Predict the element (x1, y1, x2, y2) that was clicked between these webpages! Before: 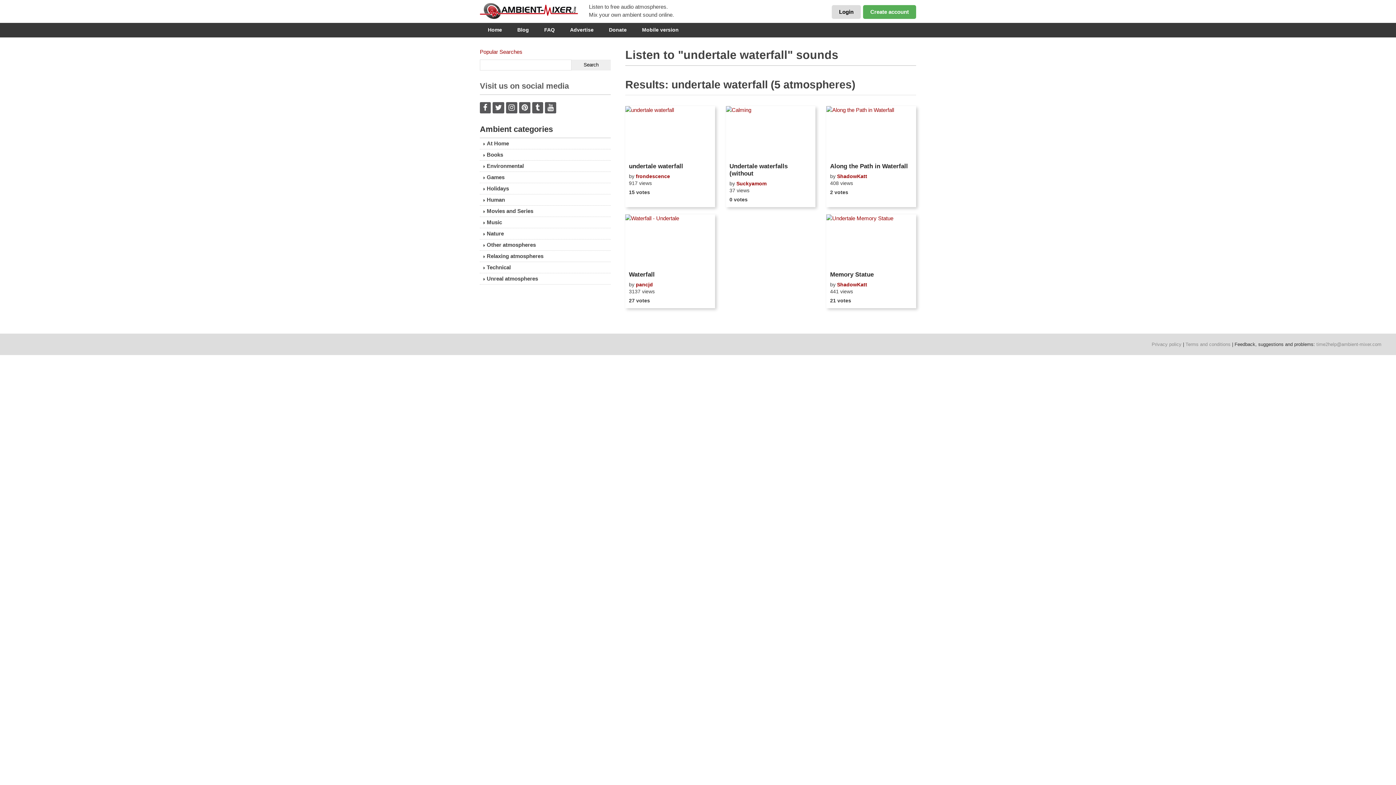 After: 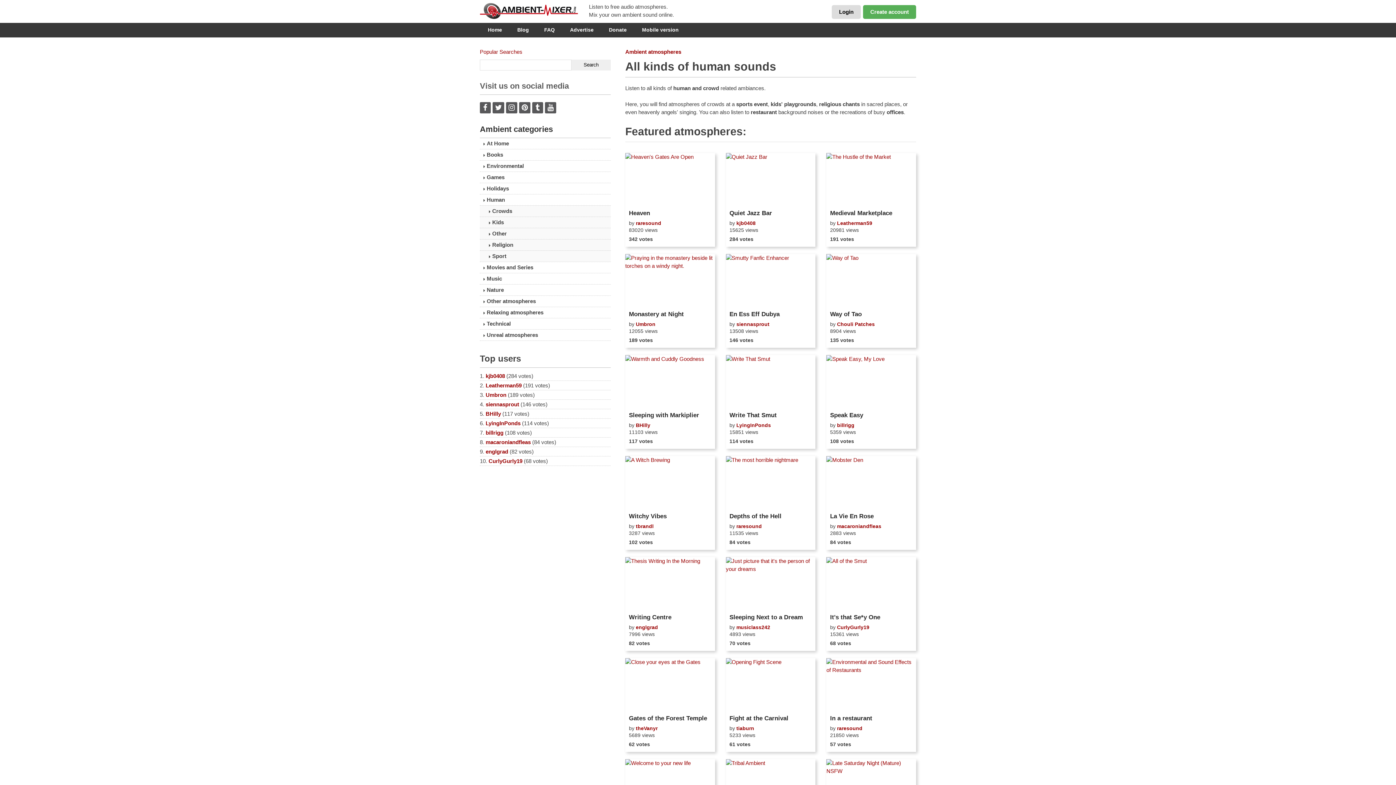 Action: label: Human bbox: (480, 194, 610, 205)